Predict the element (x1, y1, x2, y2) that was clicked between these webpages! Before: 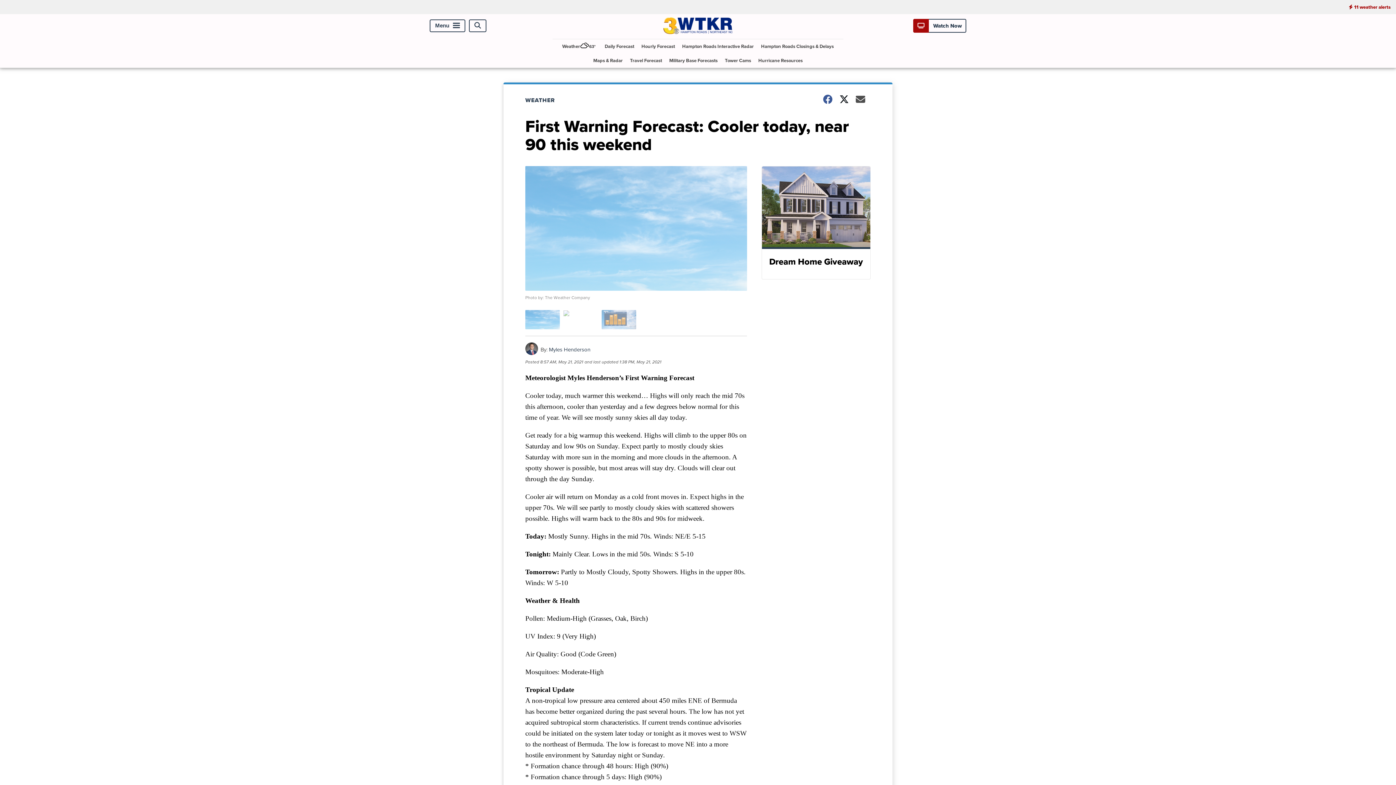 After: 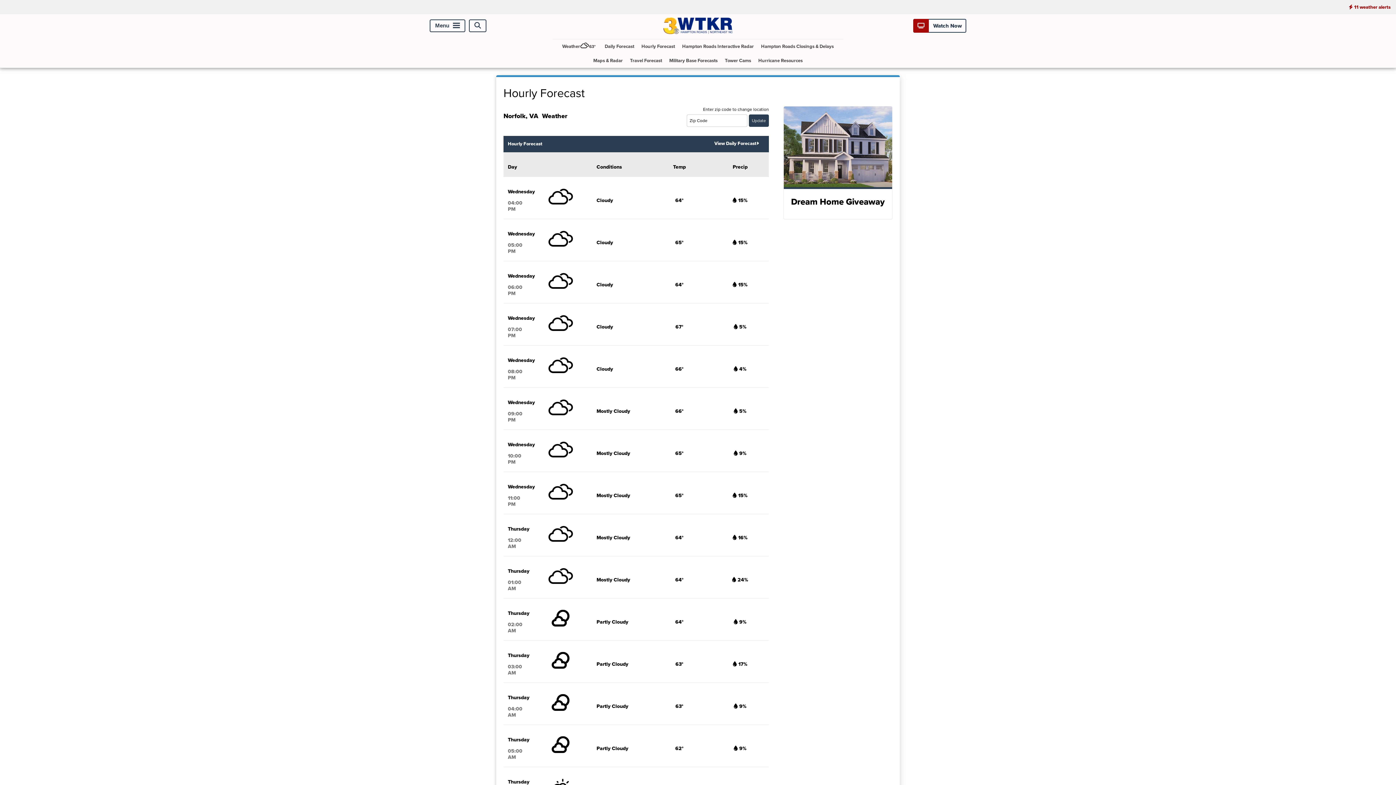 Action: bbox: (638, 39, 678, 53) label: Hourly Forecast